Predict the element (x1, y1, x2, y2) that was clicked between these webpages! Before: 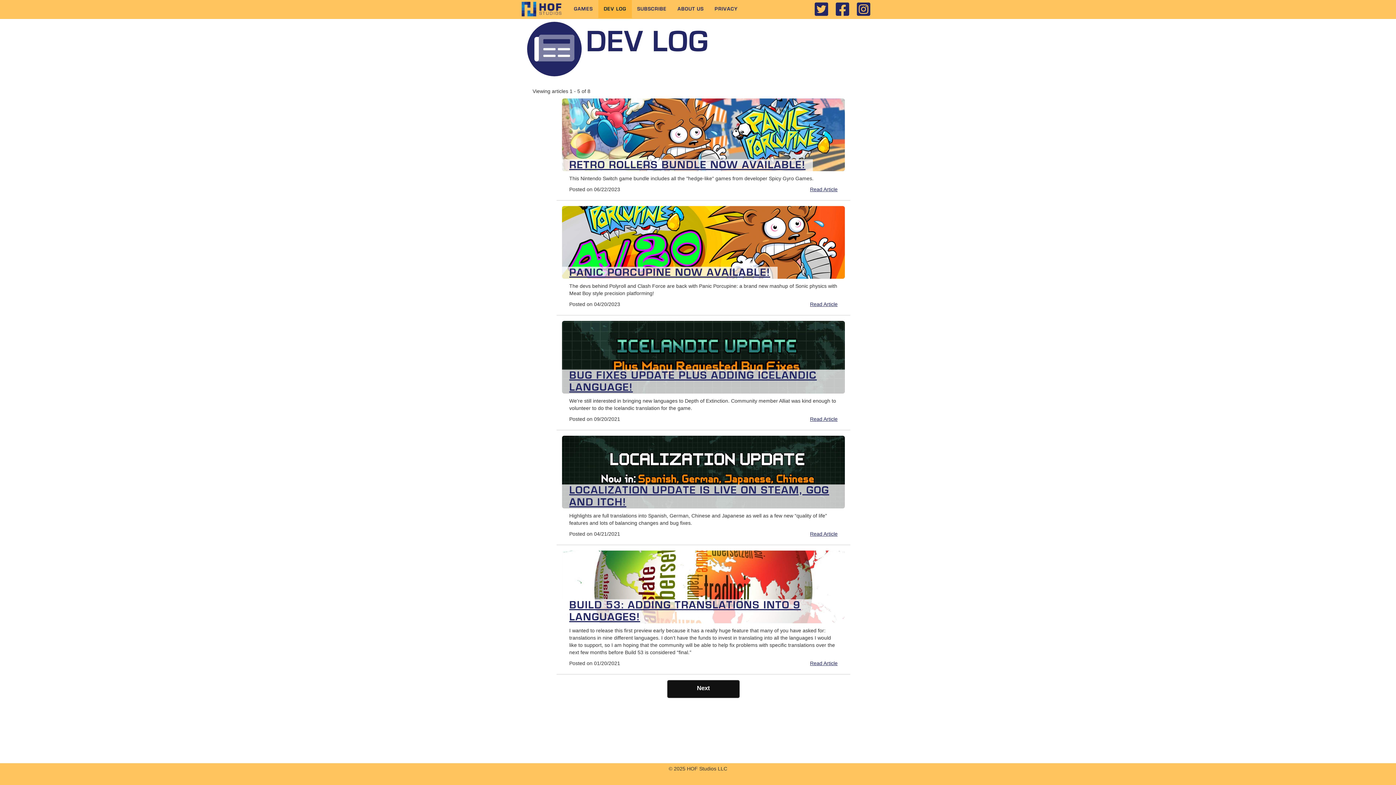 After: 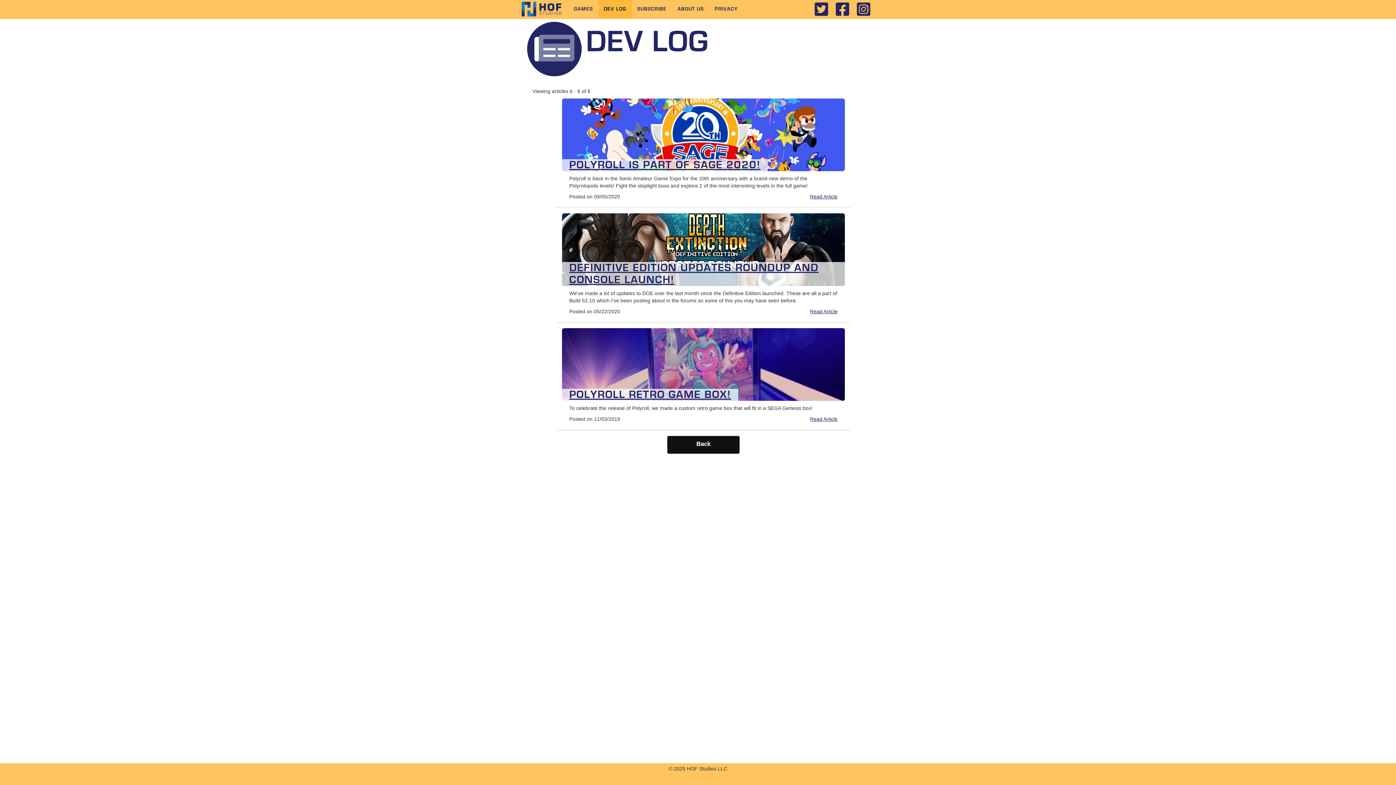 Action: bbox: (667, 680, 739, 698) label: Next